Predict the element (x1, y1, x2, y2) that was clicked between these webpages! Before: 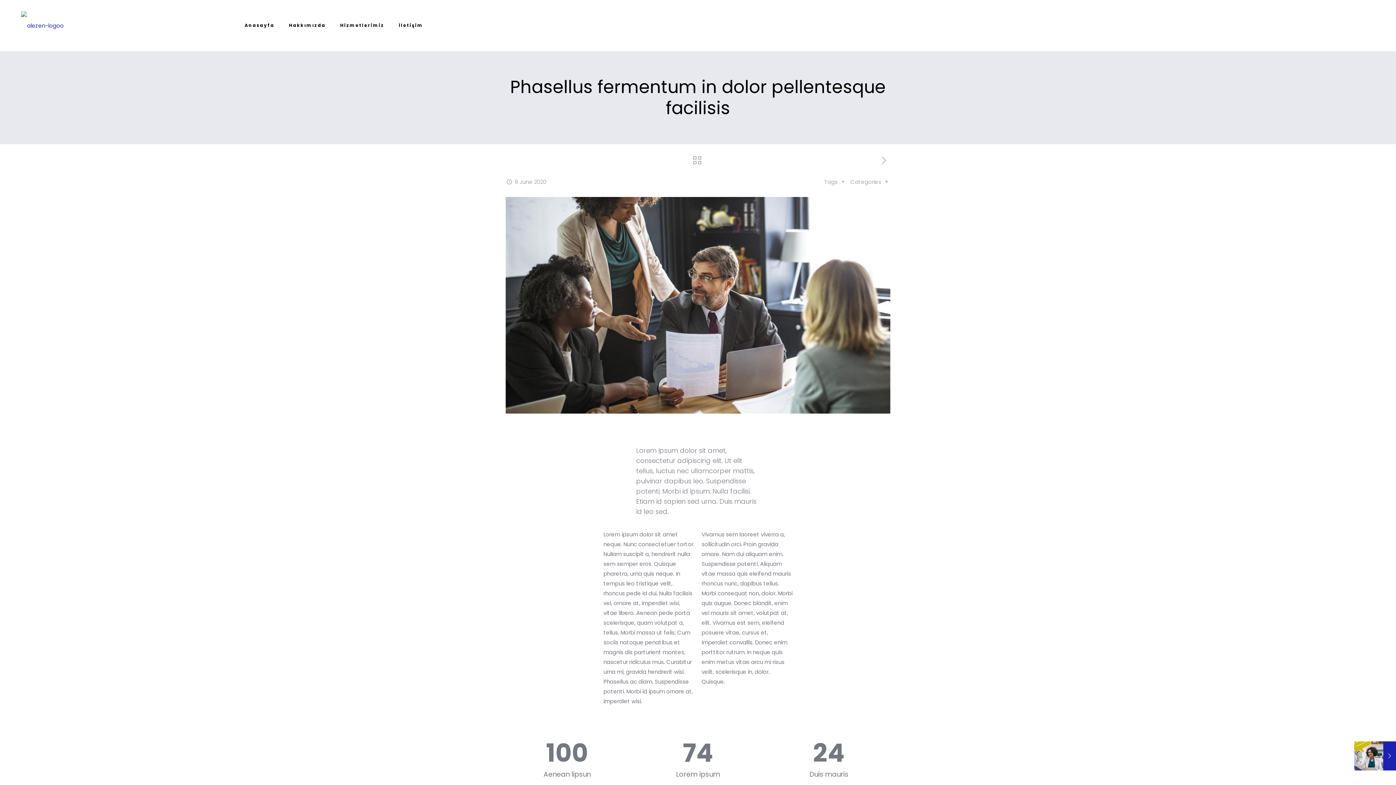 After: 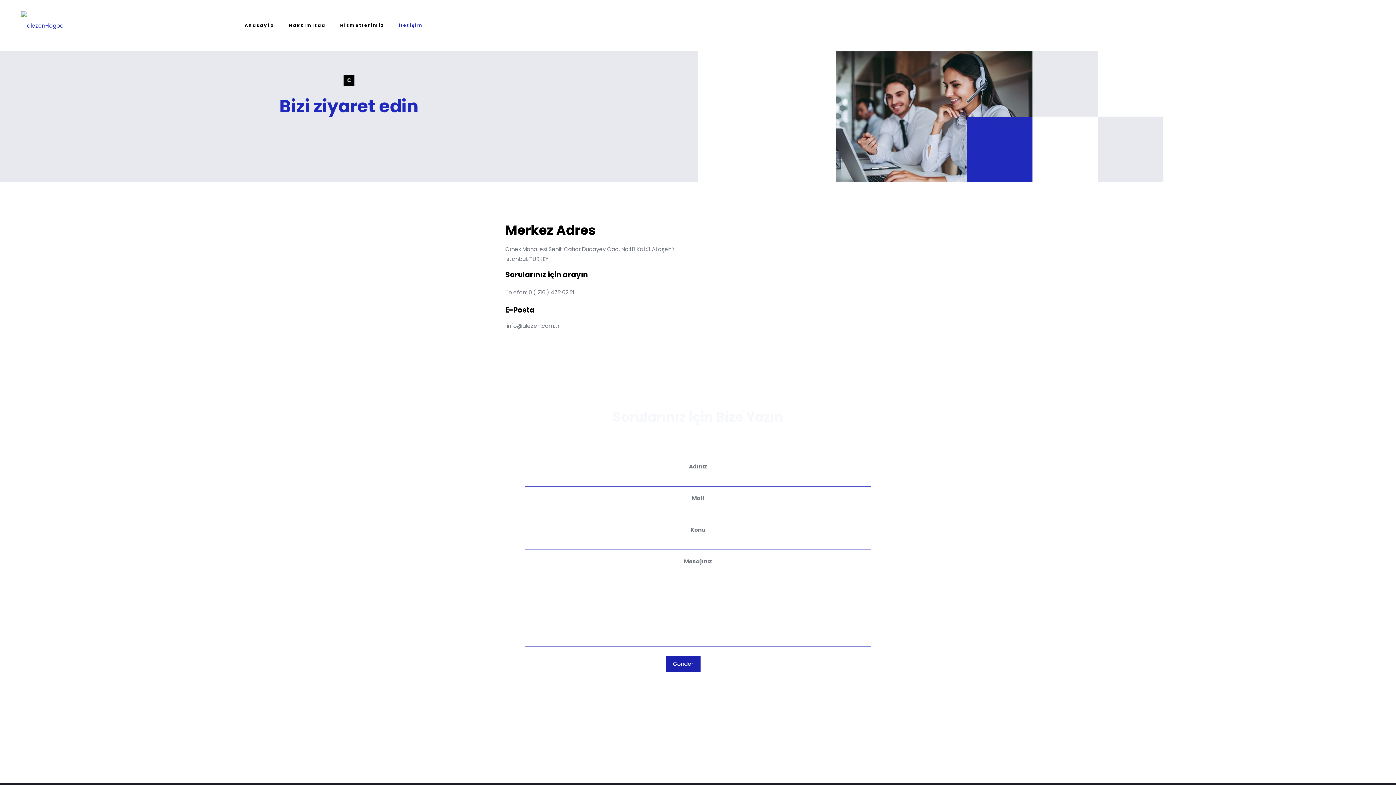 Action: label: İletişim bbox: (391, 0, 430, 50)